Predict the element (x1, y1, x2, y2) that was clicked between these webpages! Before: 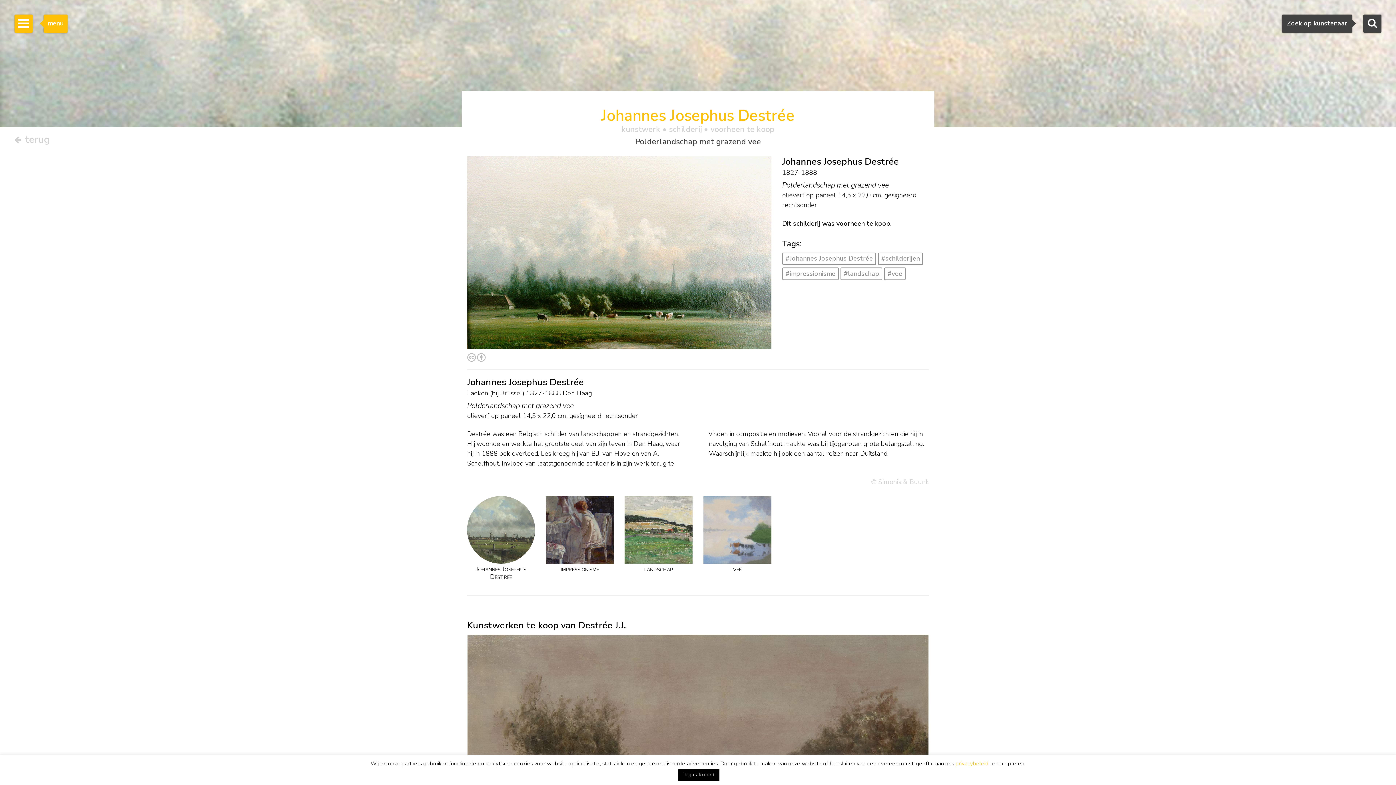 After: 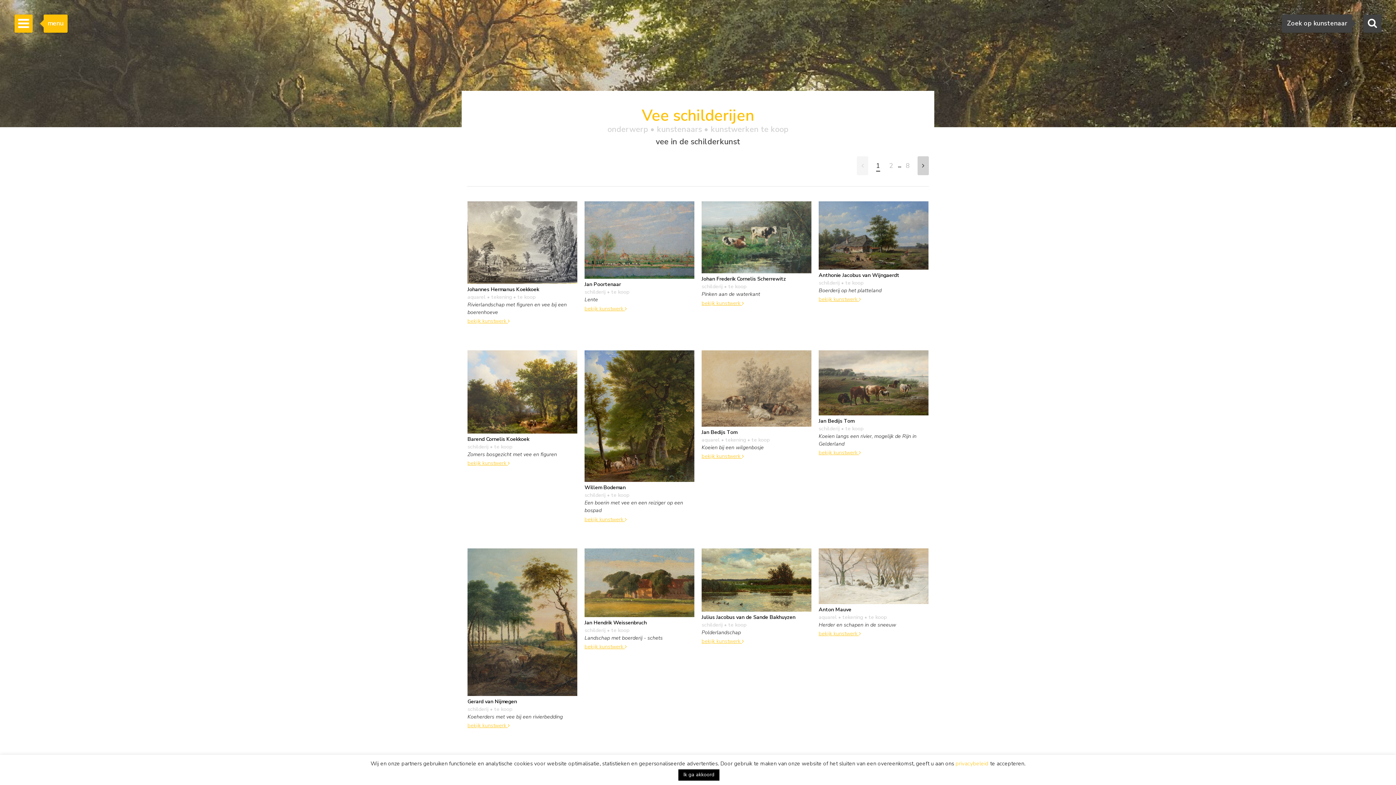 Action: bbox: (884, 267, 905, 280) label: #vee